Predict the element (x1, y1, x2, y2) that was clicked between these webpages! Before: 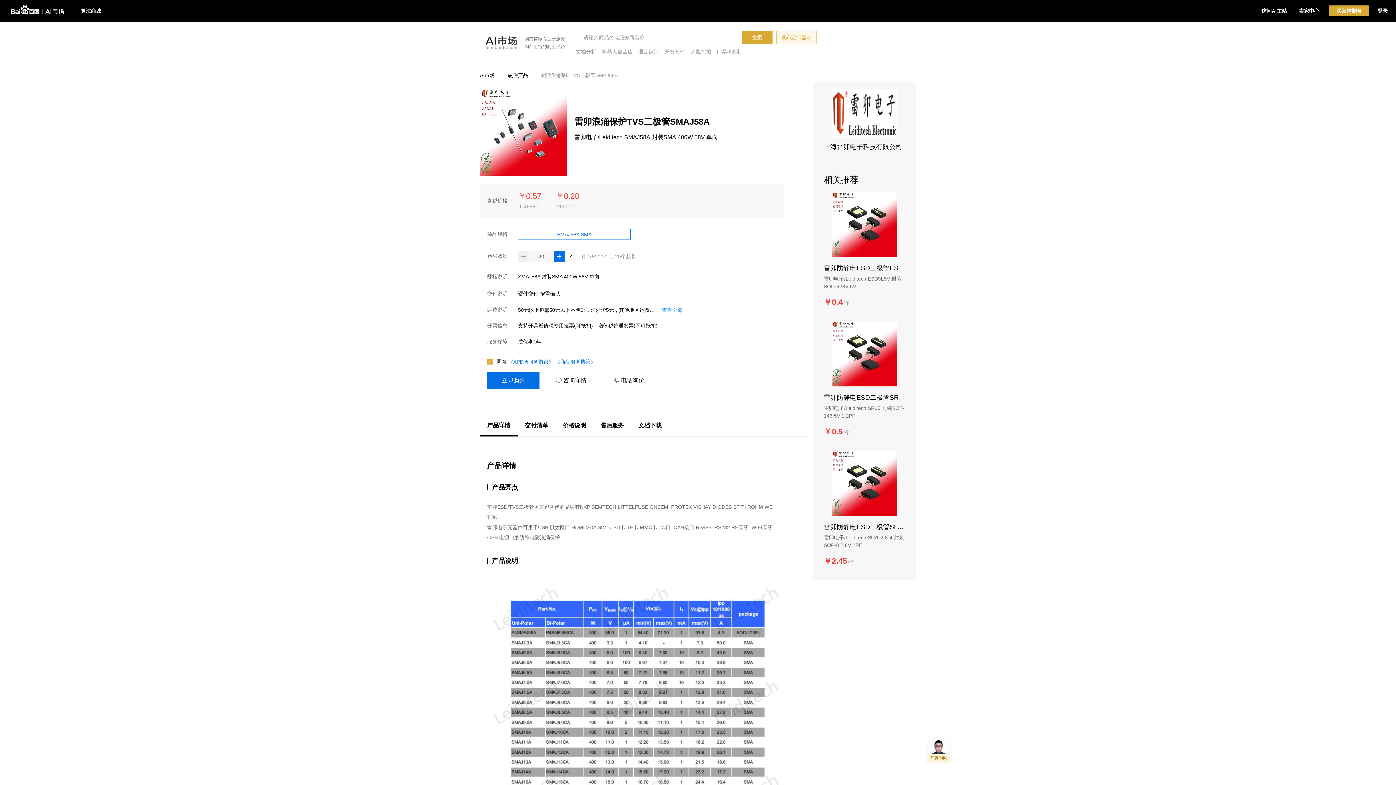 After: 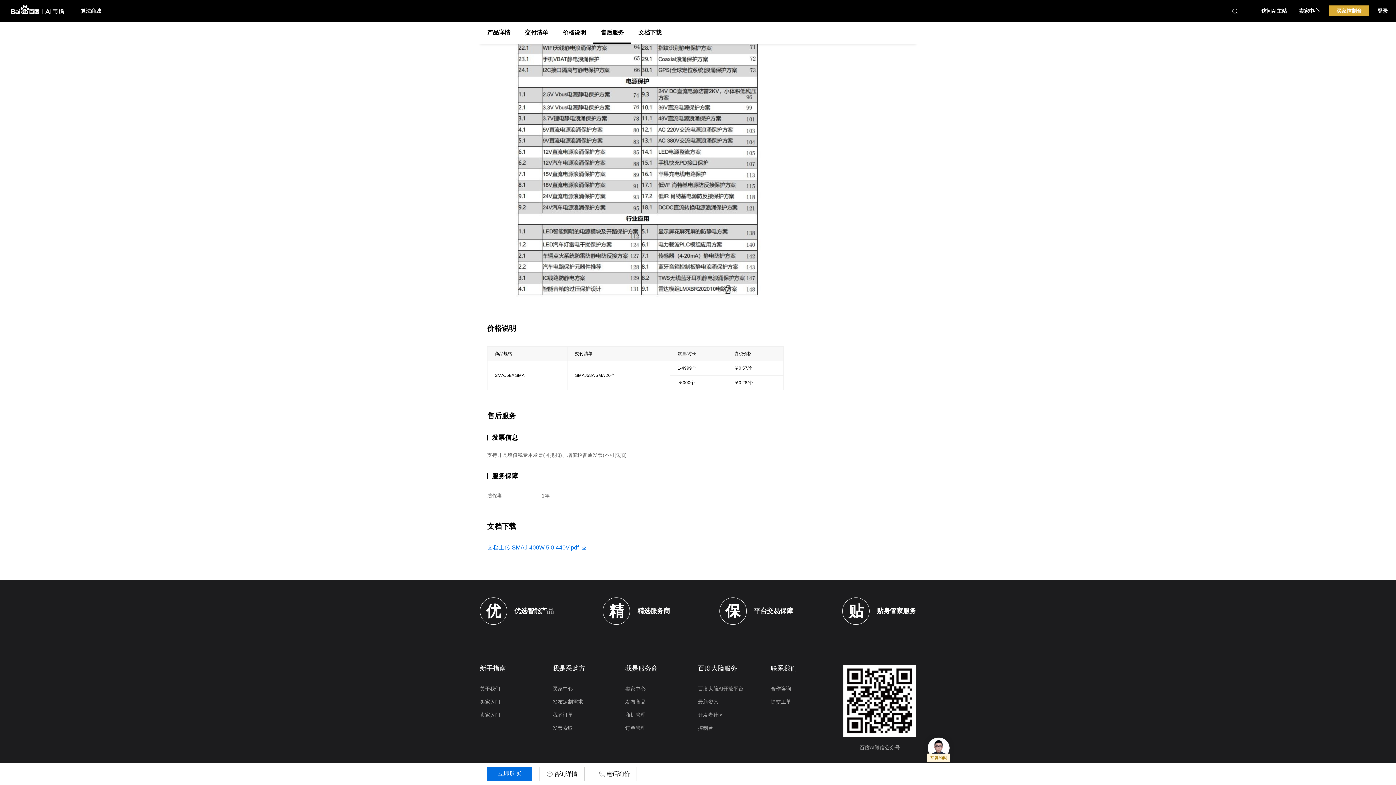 Action: bbox: (593, 414, 631, 436) label: 售后服务